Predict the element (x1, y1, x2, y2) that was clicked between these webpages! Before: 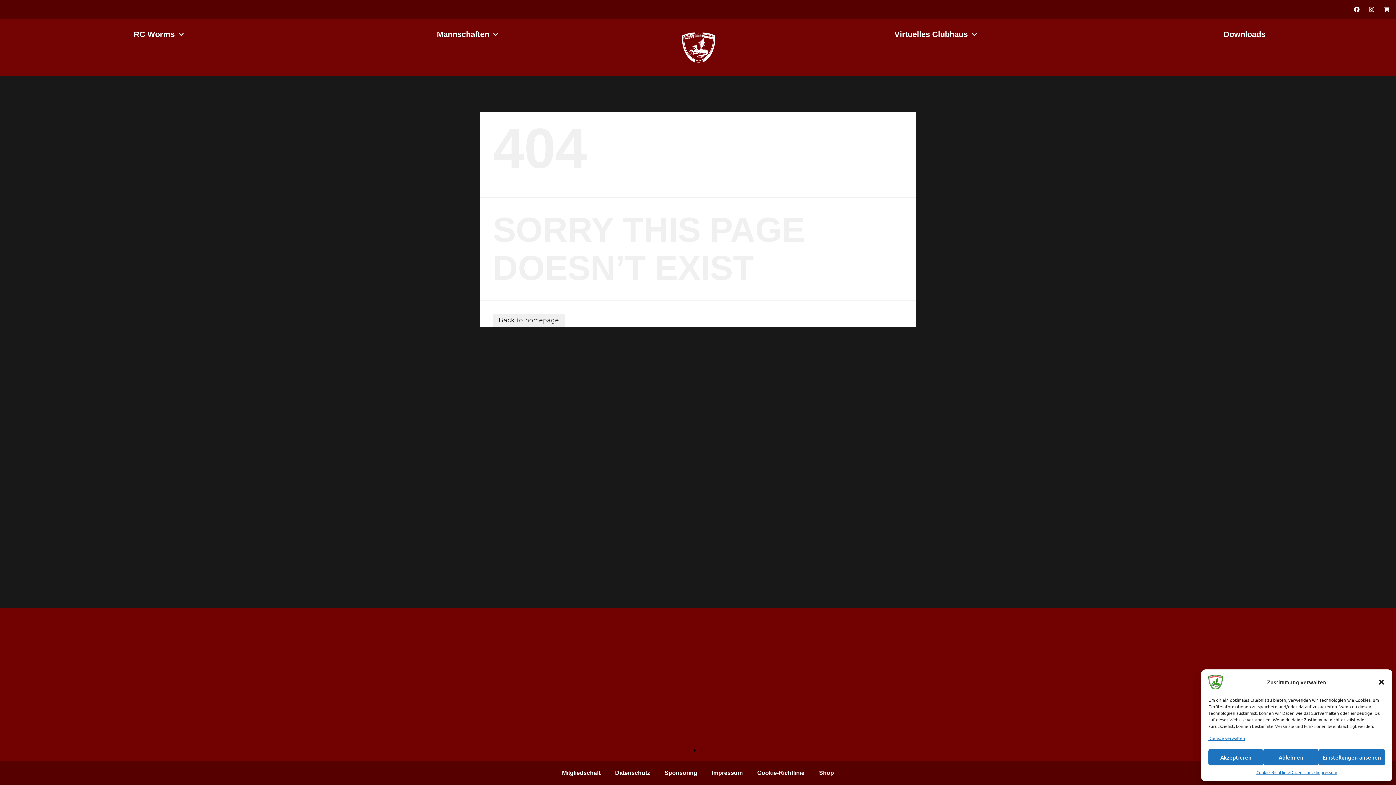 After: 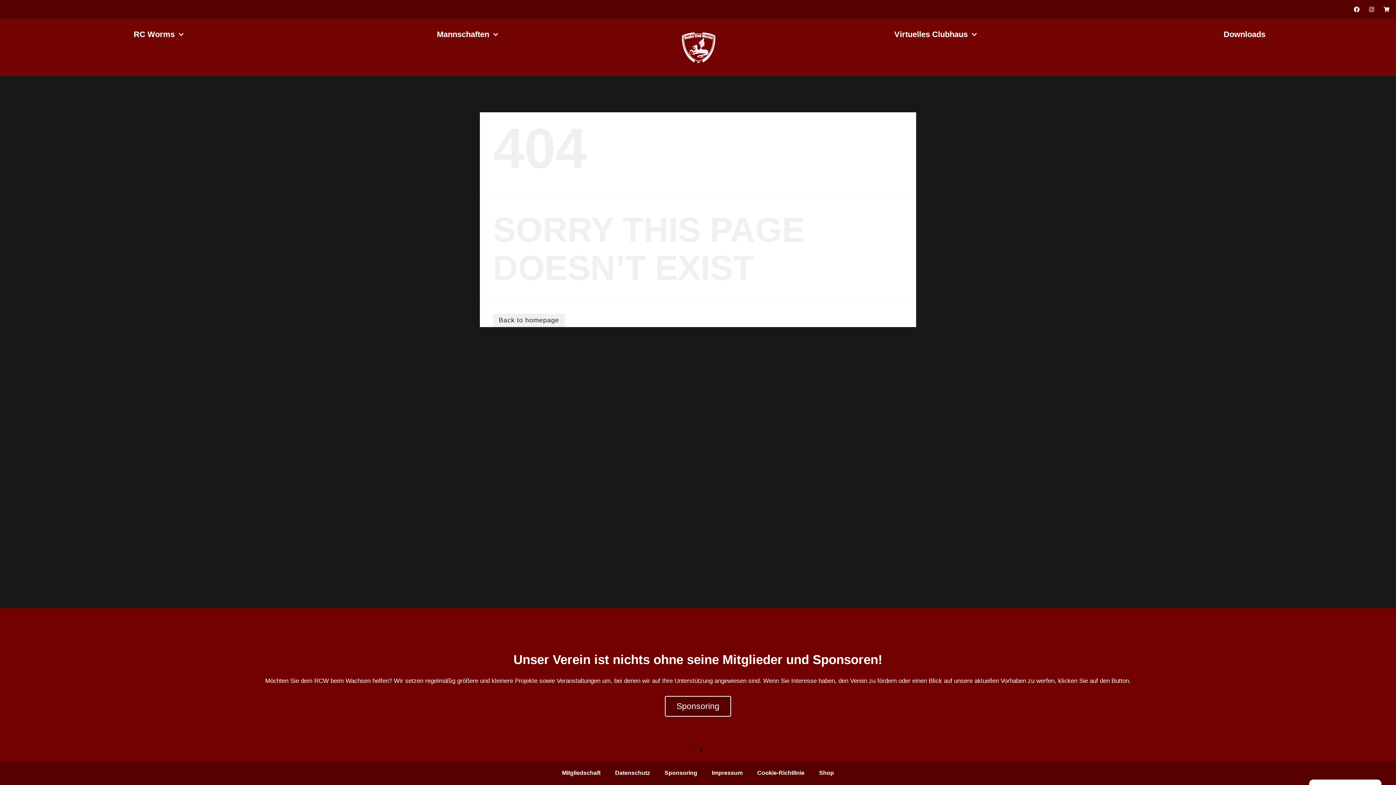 Action: bbox: (1208, 749, 1263, 765) label: Akzeptieren